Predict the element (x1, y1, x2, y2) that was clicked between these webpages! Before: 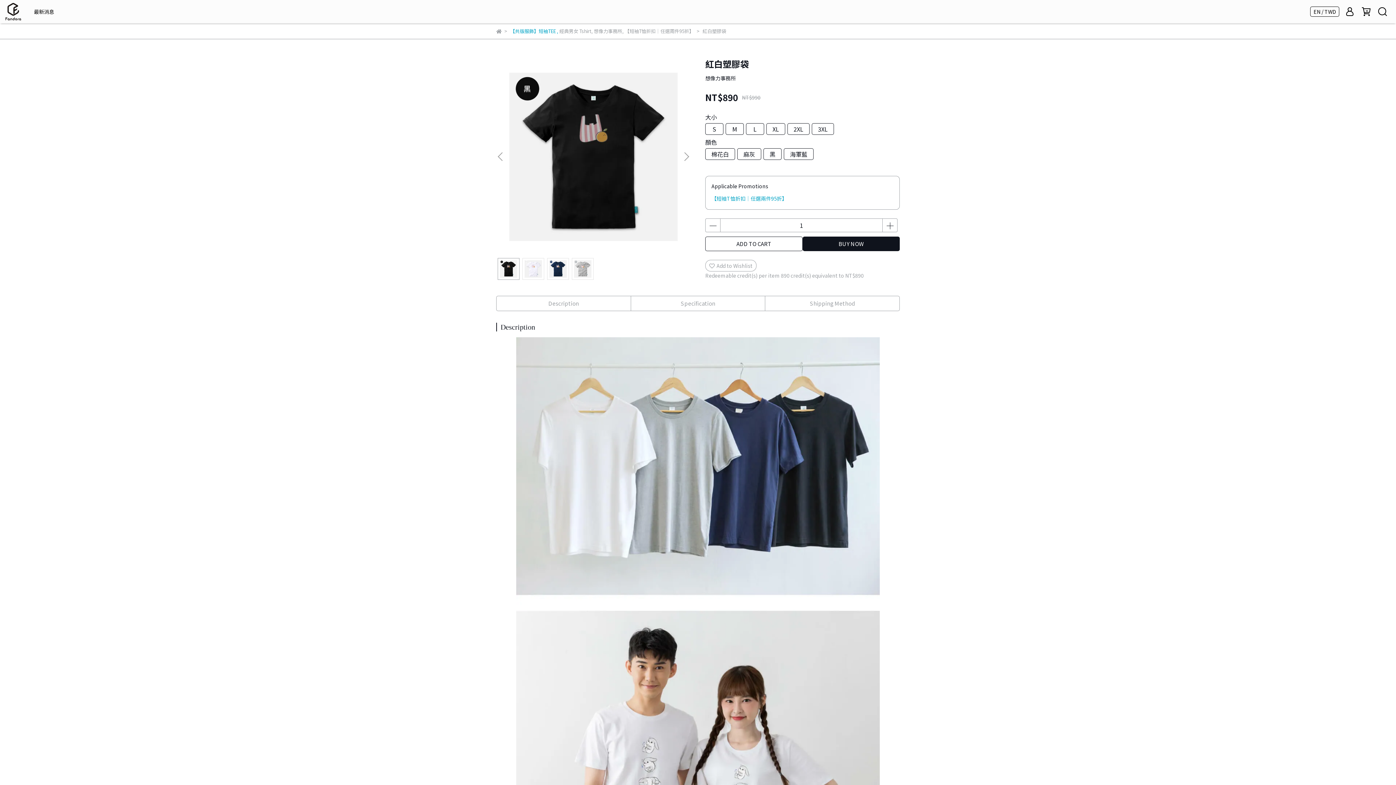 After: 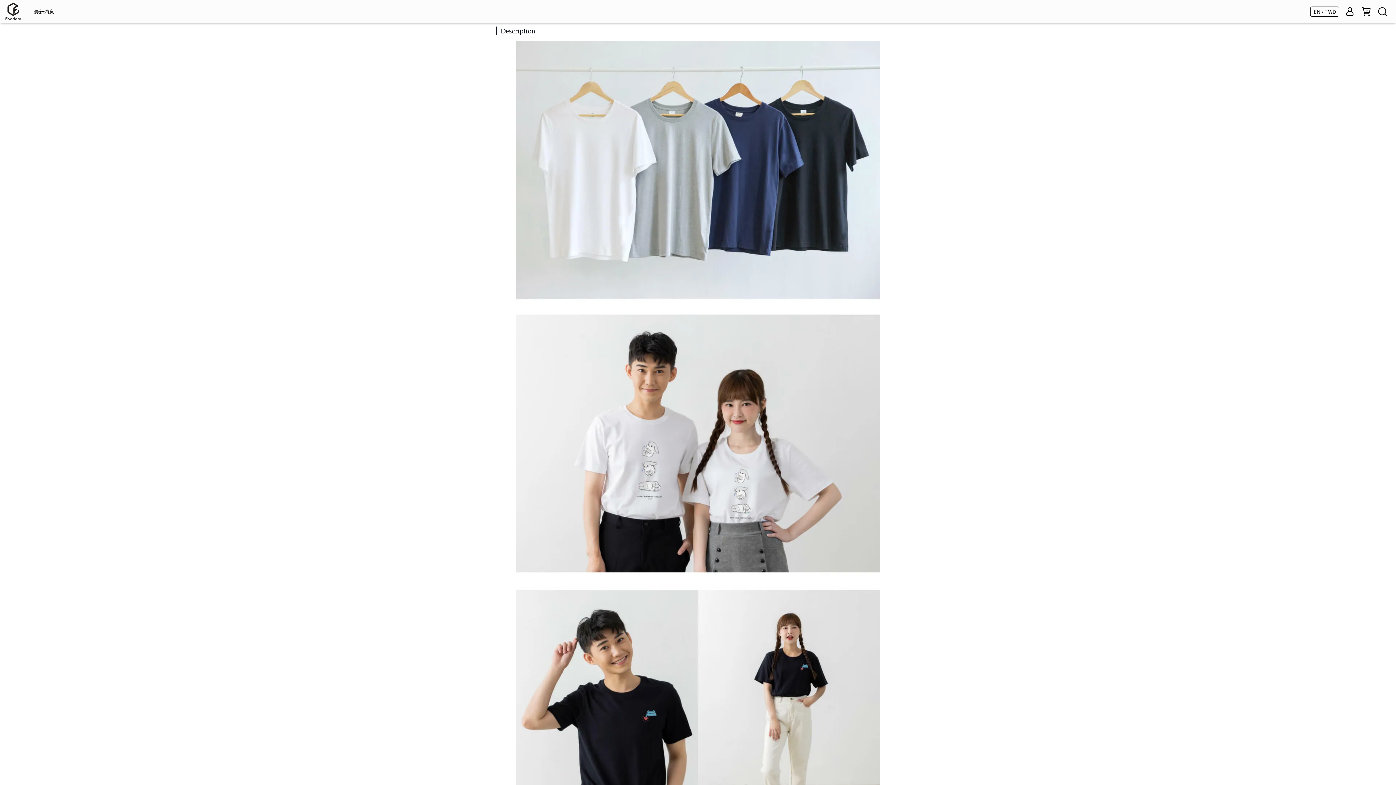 Action: bbox: (496, 296, 630, 310) label: Description